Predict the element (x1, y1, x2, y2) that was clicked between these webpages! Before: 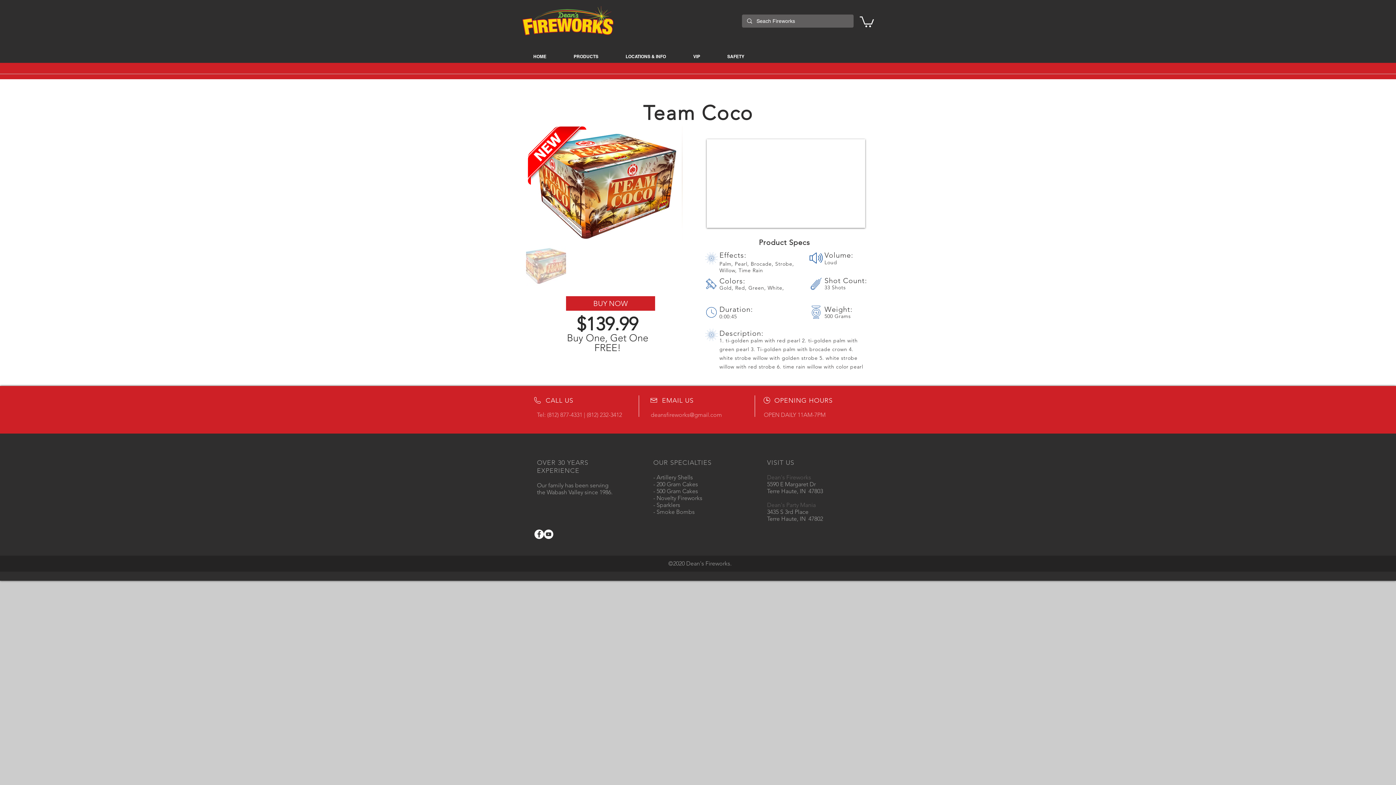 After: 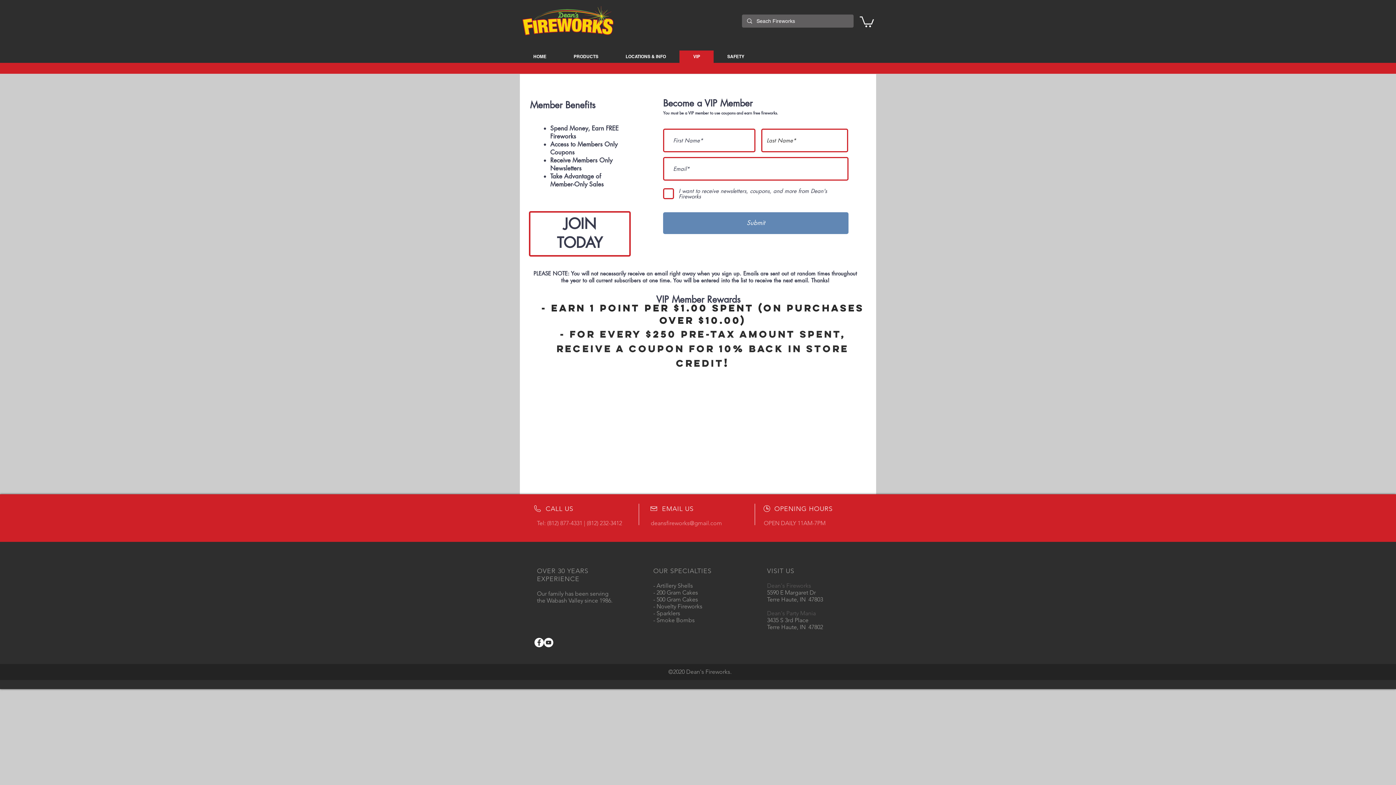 Action: bbox: (679, 50, 713, 62) label: VIP